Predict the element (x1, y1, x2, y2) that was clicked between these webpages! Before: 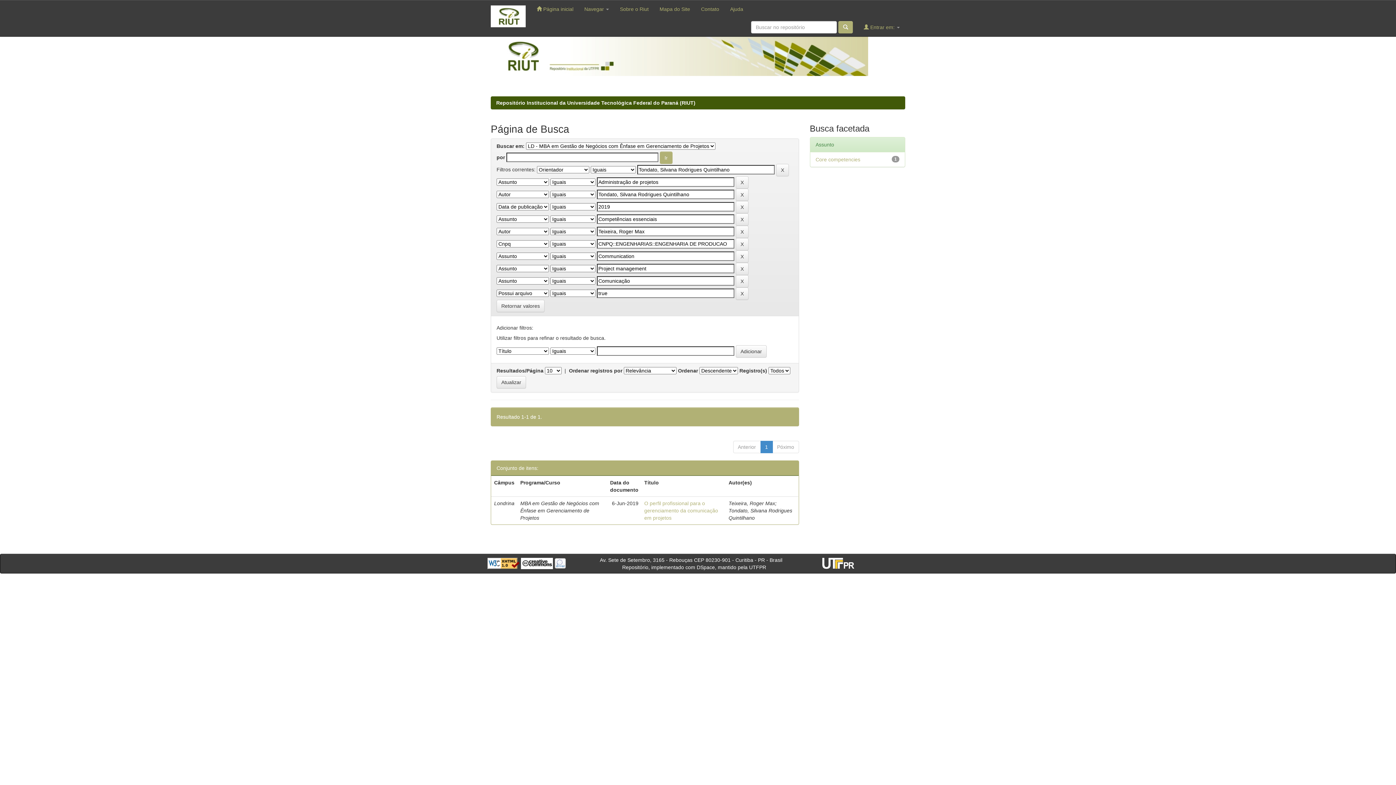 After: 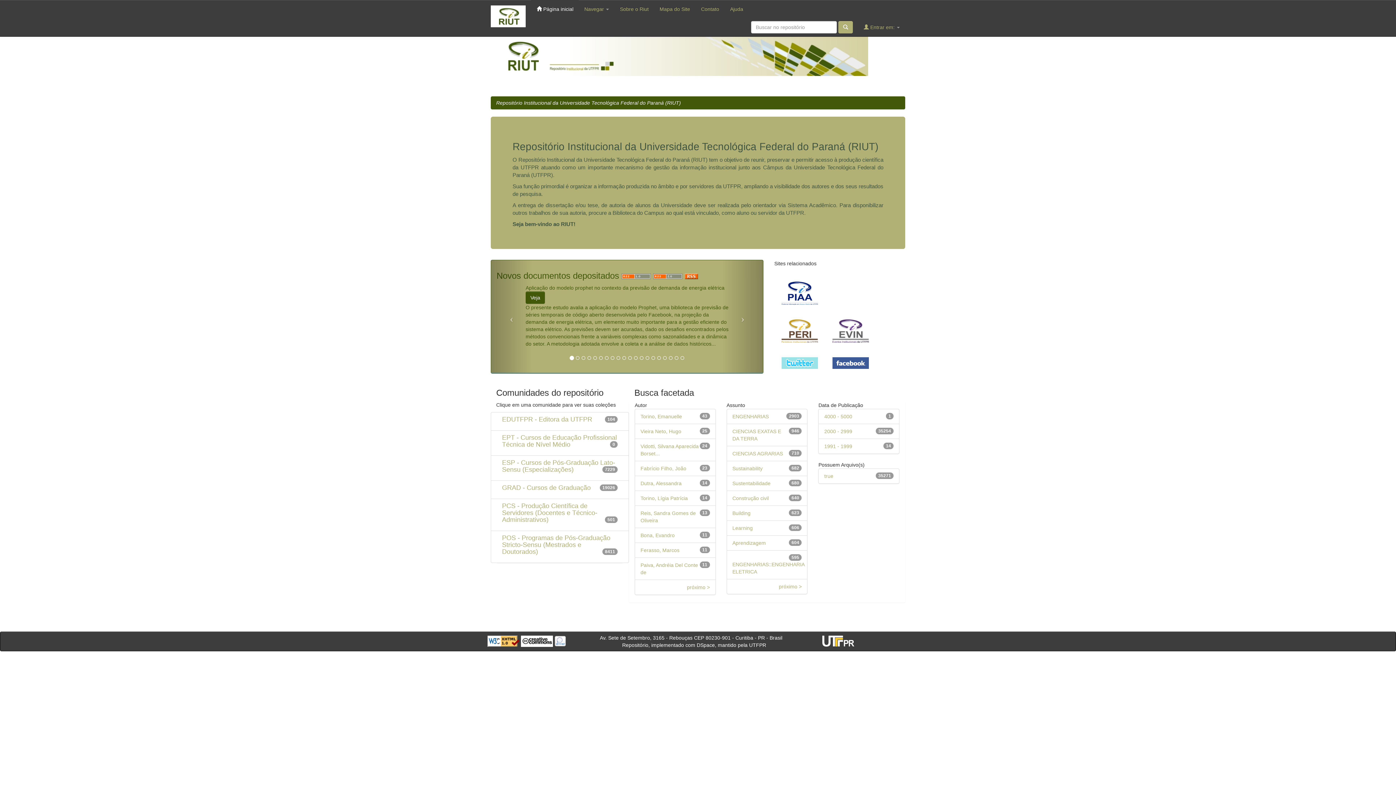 Action: label:  Página inicial bbox: (531, 0, 579, 18)